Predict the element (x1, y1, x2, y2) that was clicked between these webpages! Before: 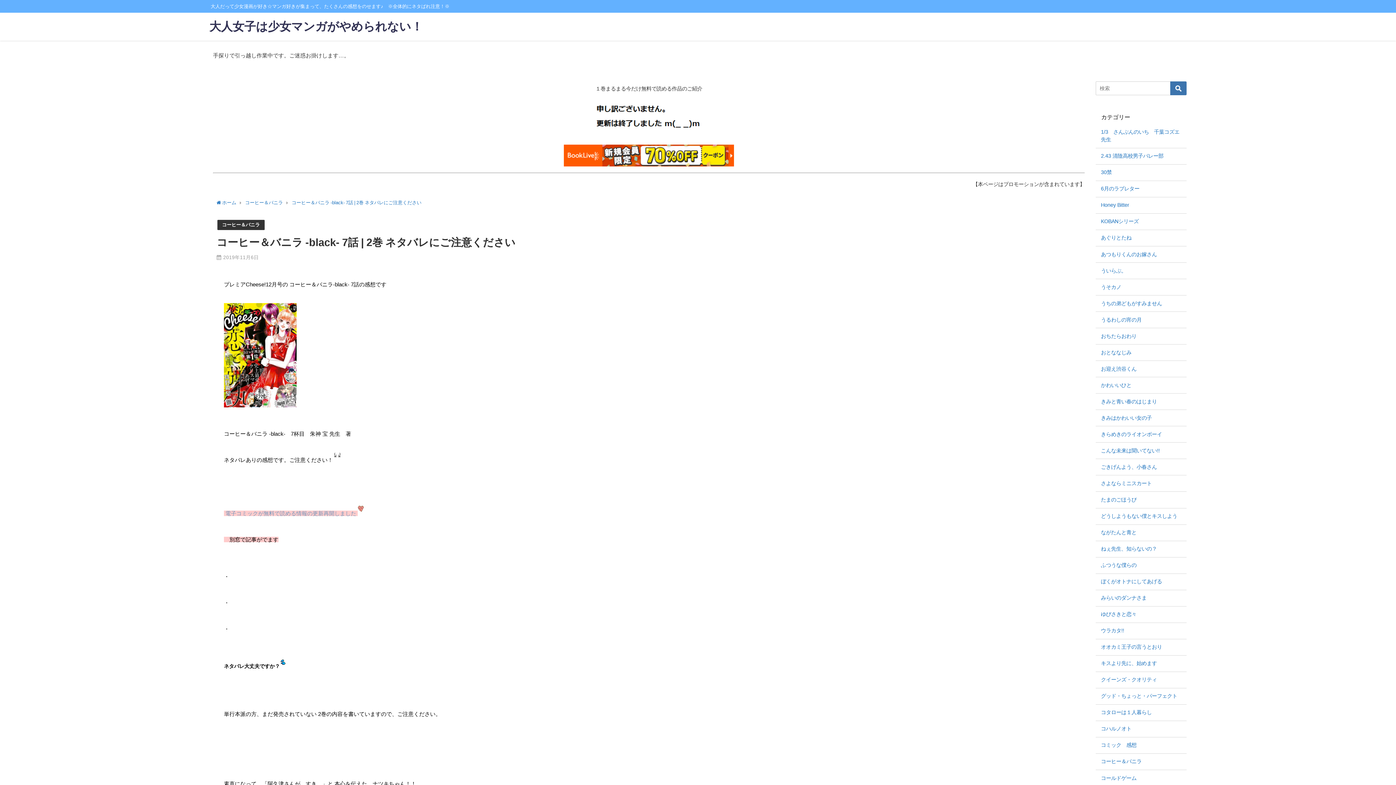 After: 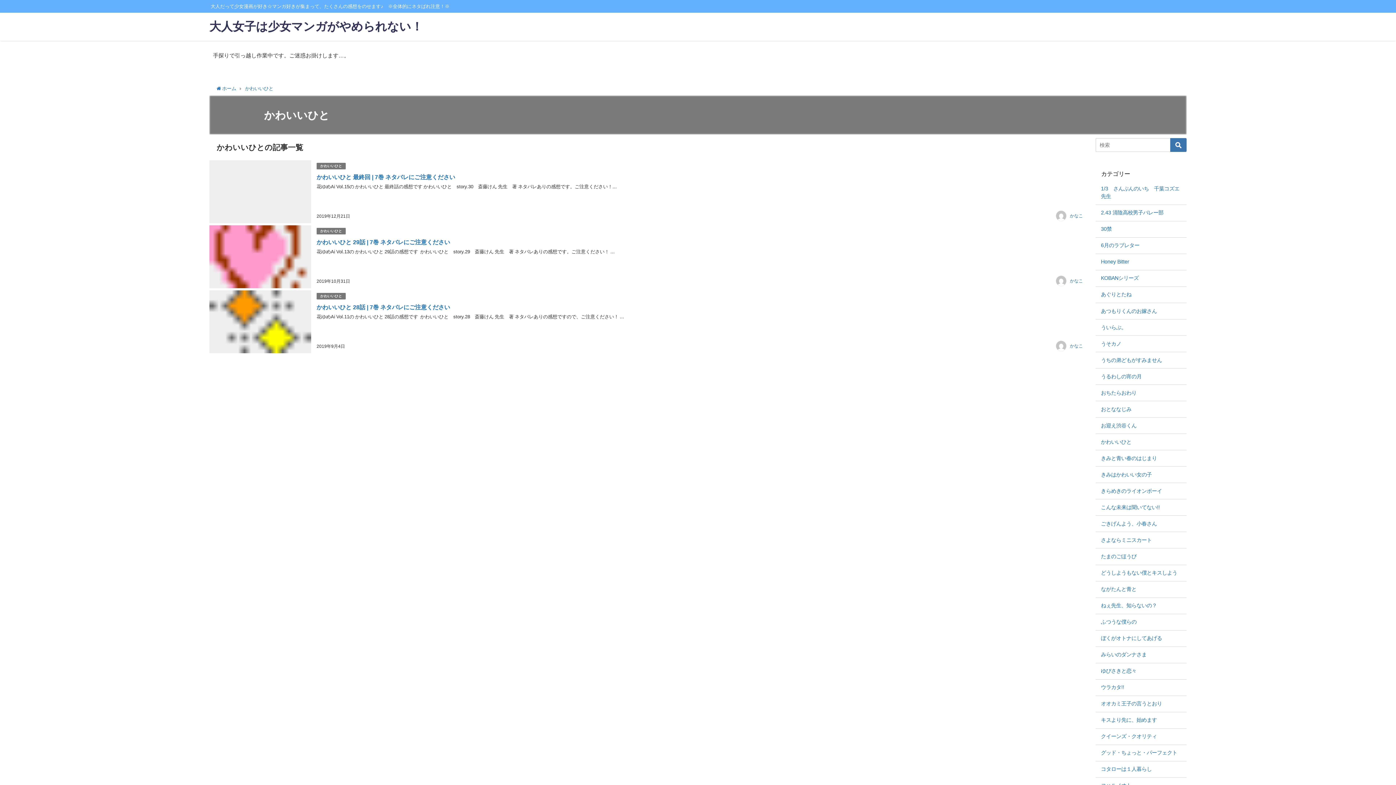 Action: label: かわいいひと bbox: (1096, 377, 1186, 393)